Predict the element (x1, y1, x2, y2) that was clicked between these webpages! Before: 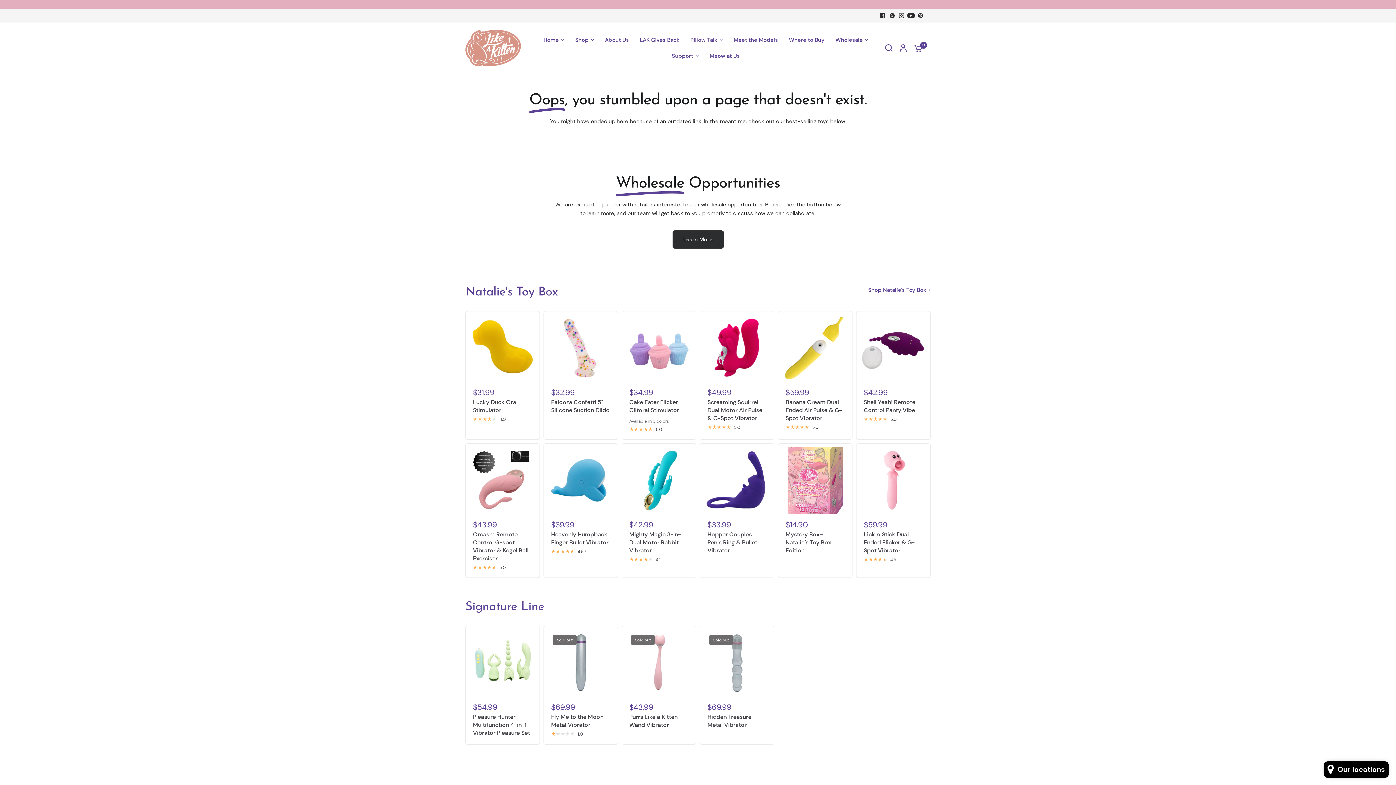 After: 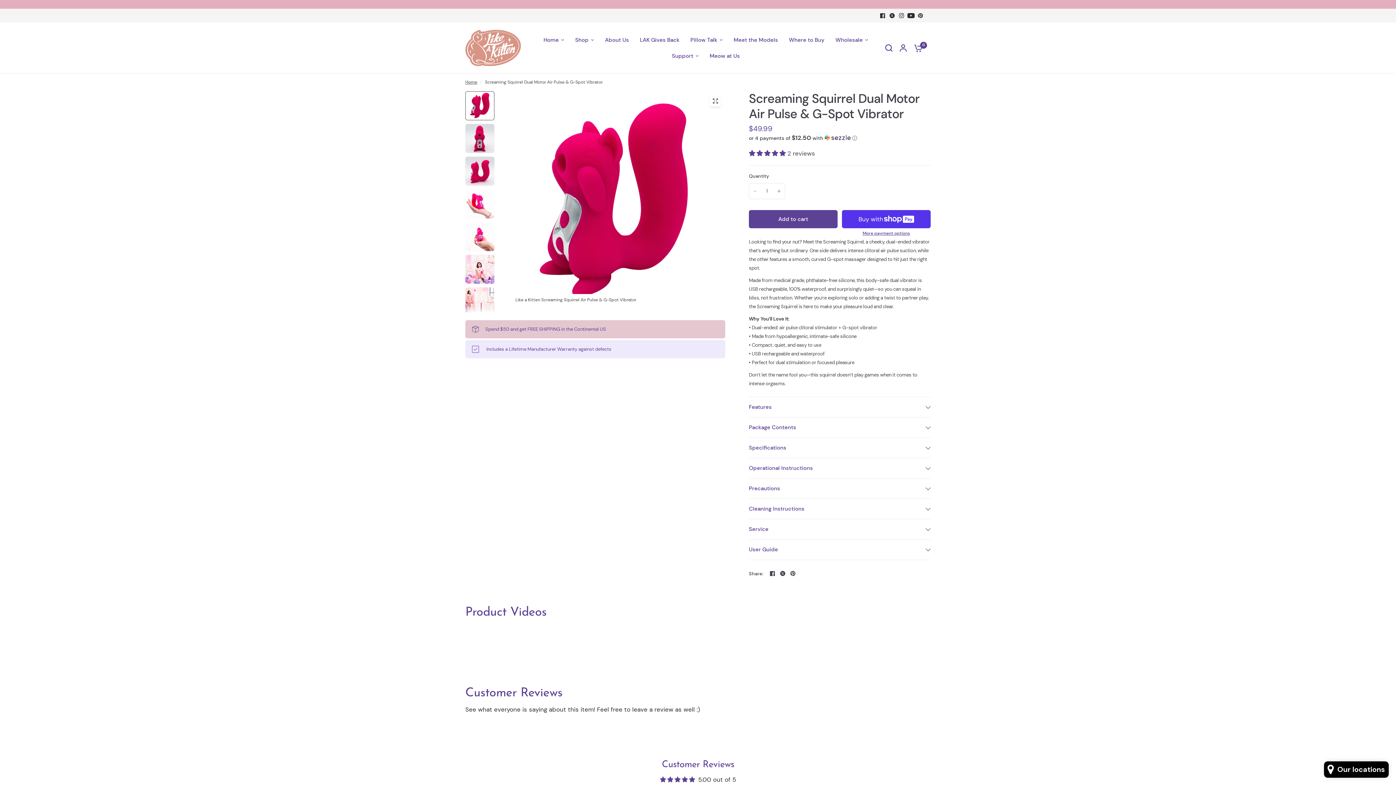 Action: bbox: (704, 315, 770, 381) label: Quick view